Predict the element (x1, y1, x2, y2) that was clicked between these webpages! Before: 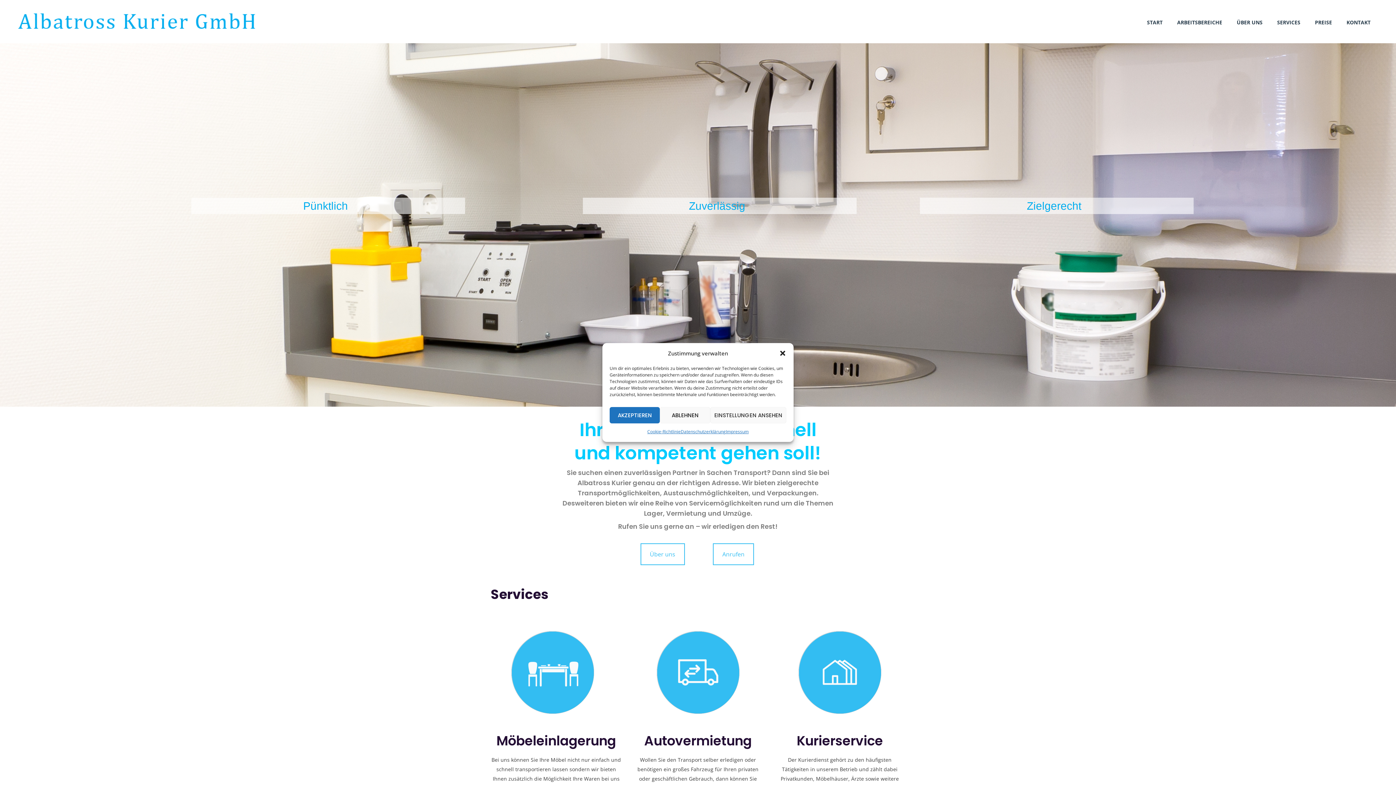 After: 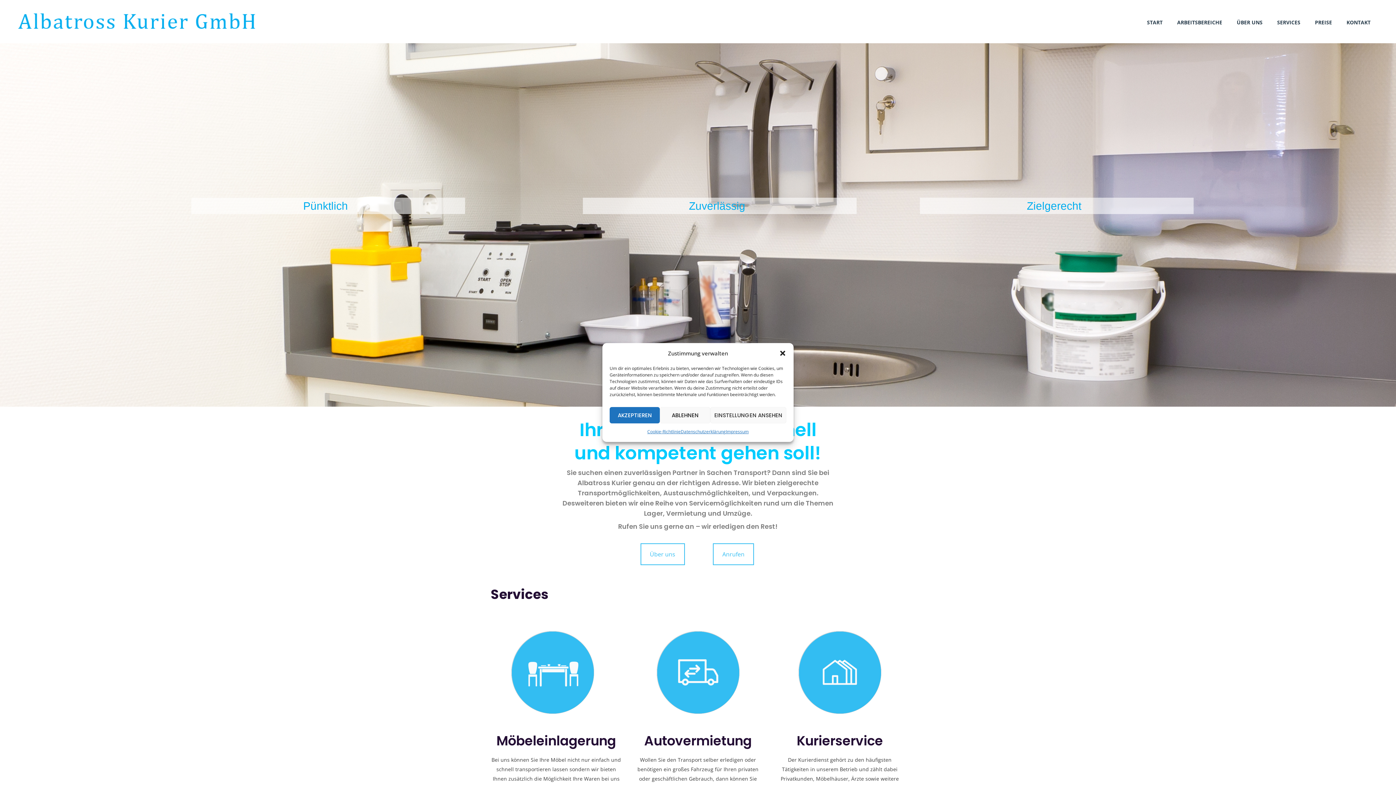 Action: bbox: (18, 13, 255, 28)